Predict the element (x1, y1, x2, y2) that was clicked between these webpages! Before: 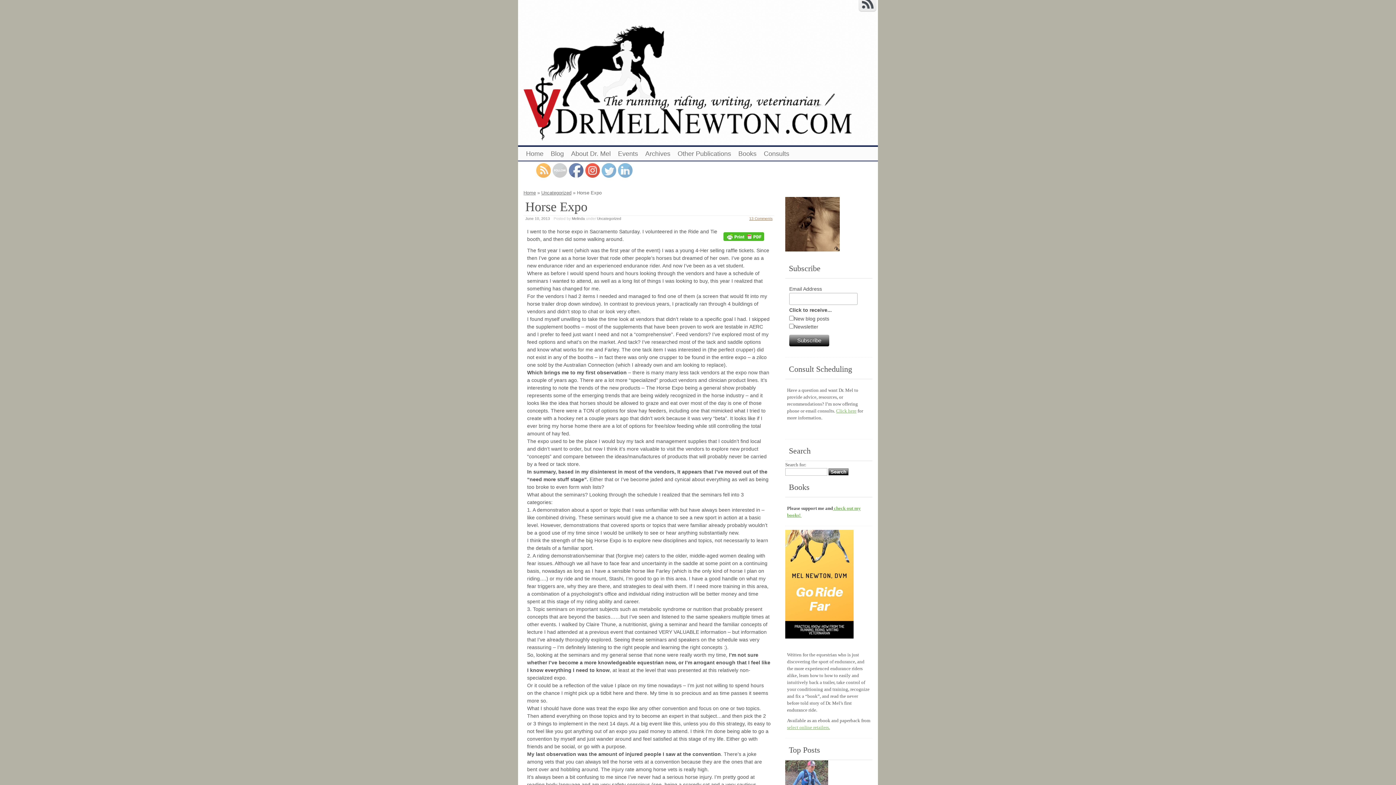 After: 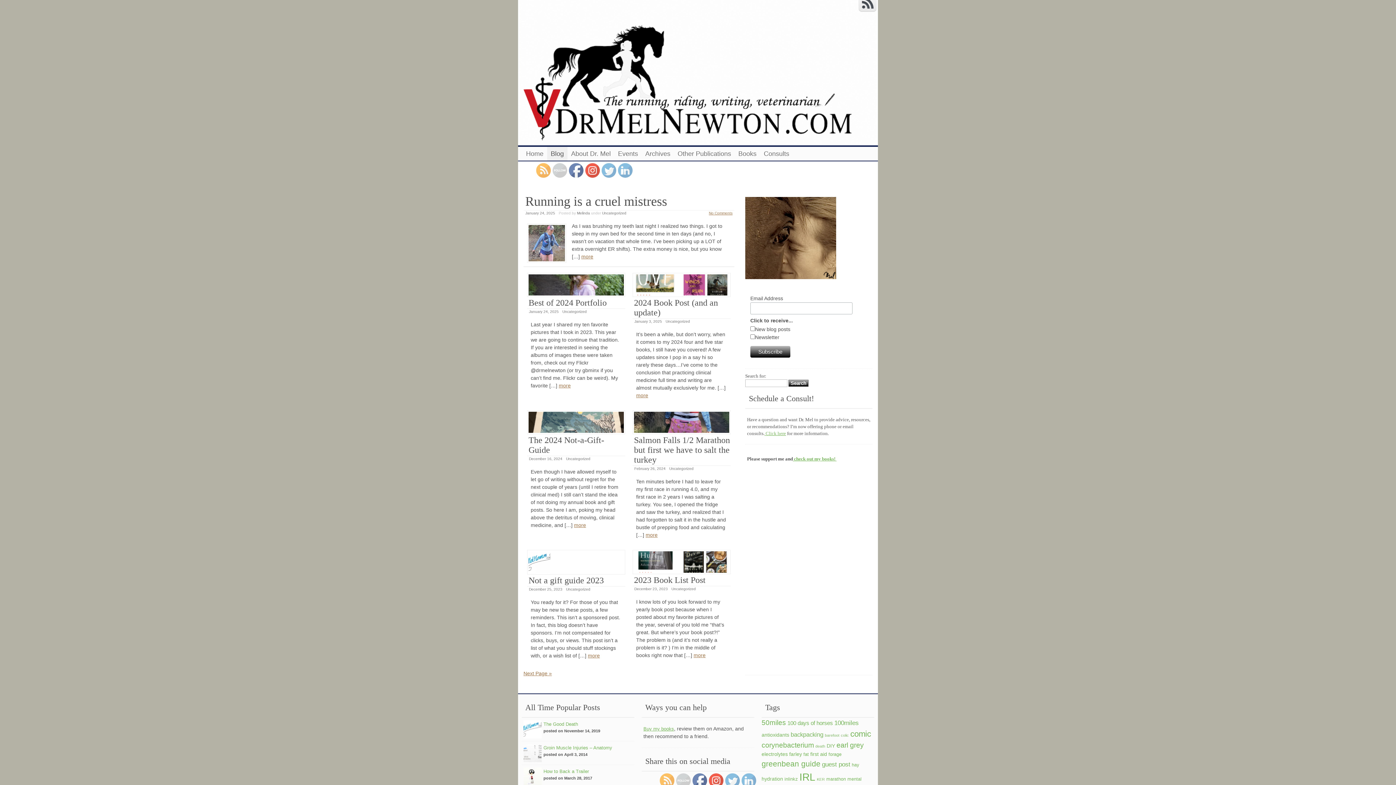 Action: bbox: (521, 0, 630, 23) label:  